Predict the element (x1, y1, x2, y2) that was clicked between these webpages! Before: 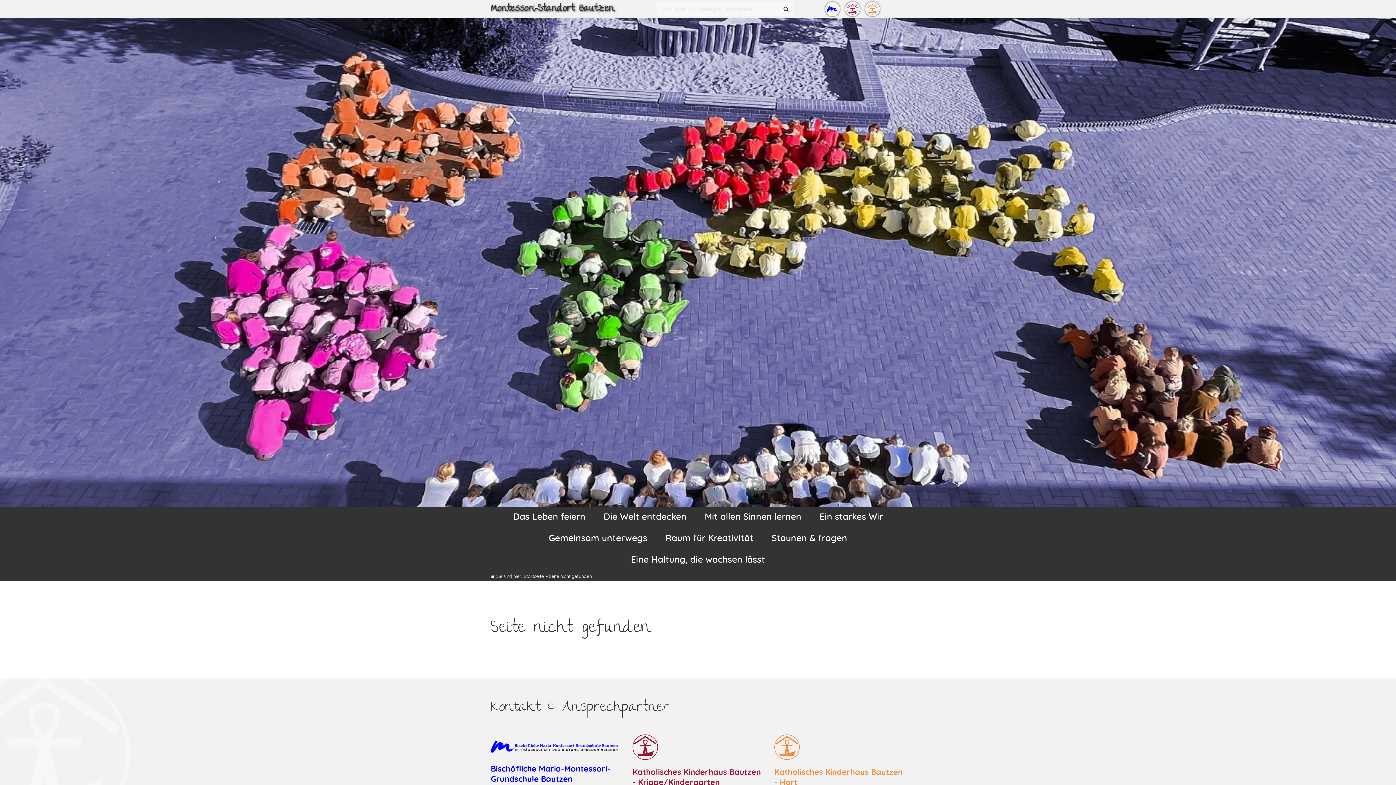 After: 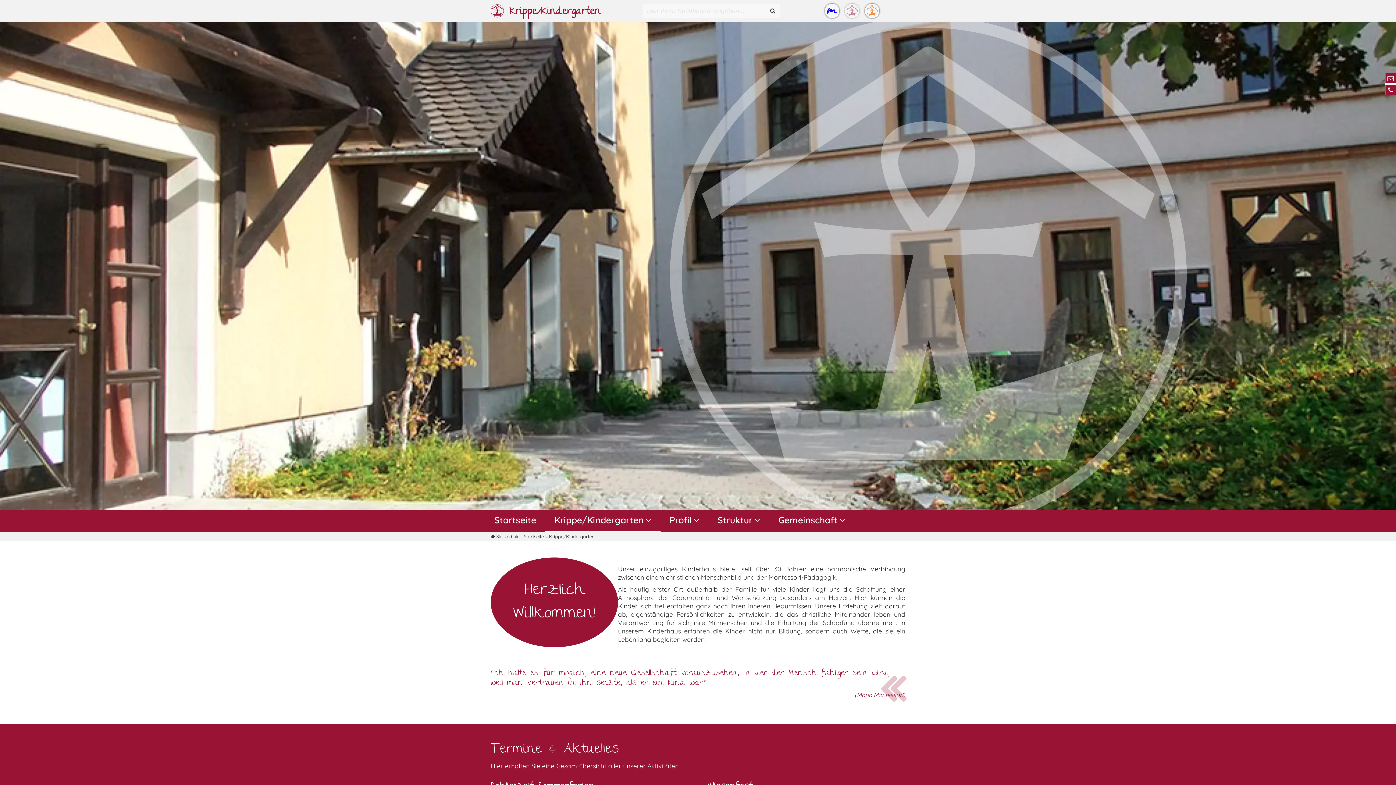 Action: bbox: (845, 1, 859, 16)